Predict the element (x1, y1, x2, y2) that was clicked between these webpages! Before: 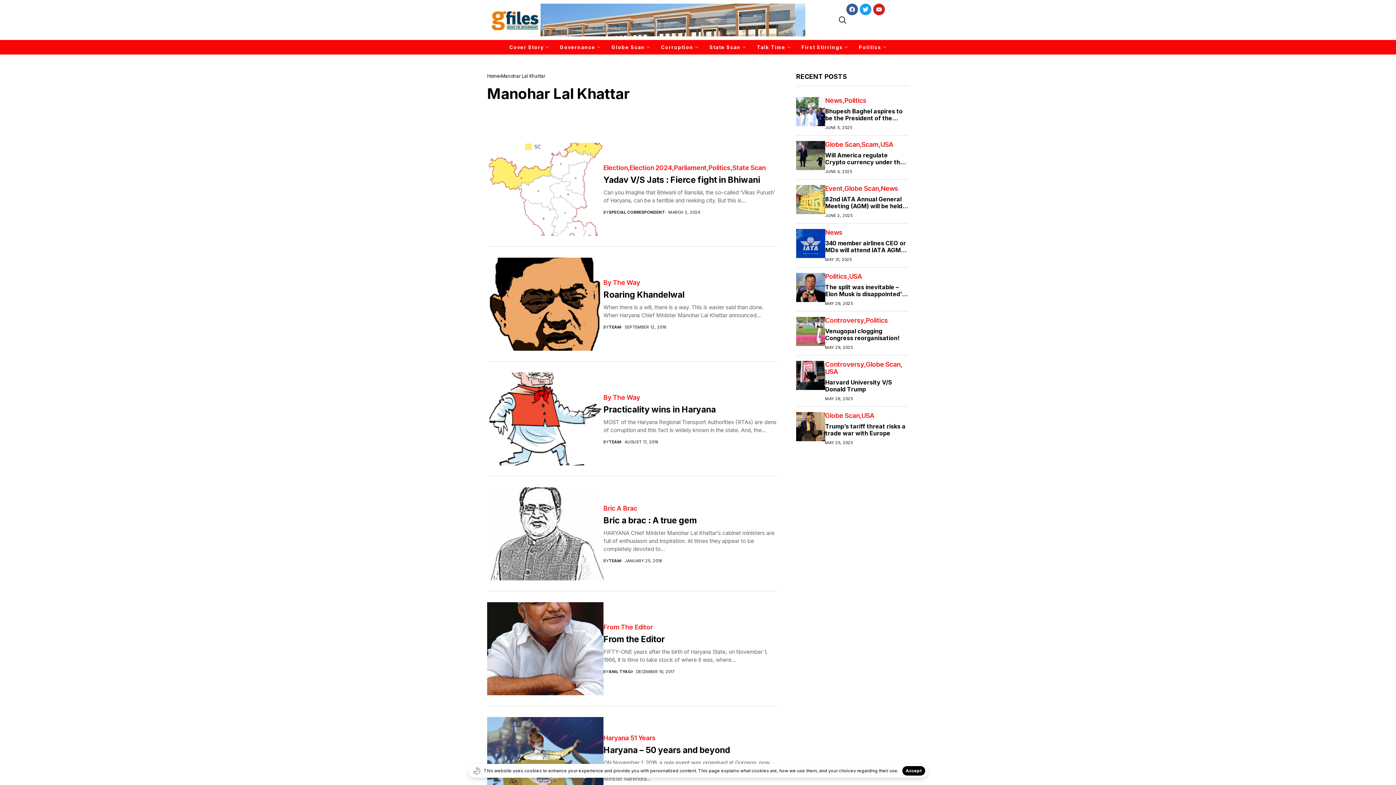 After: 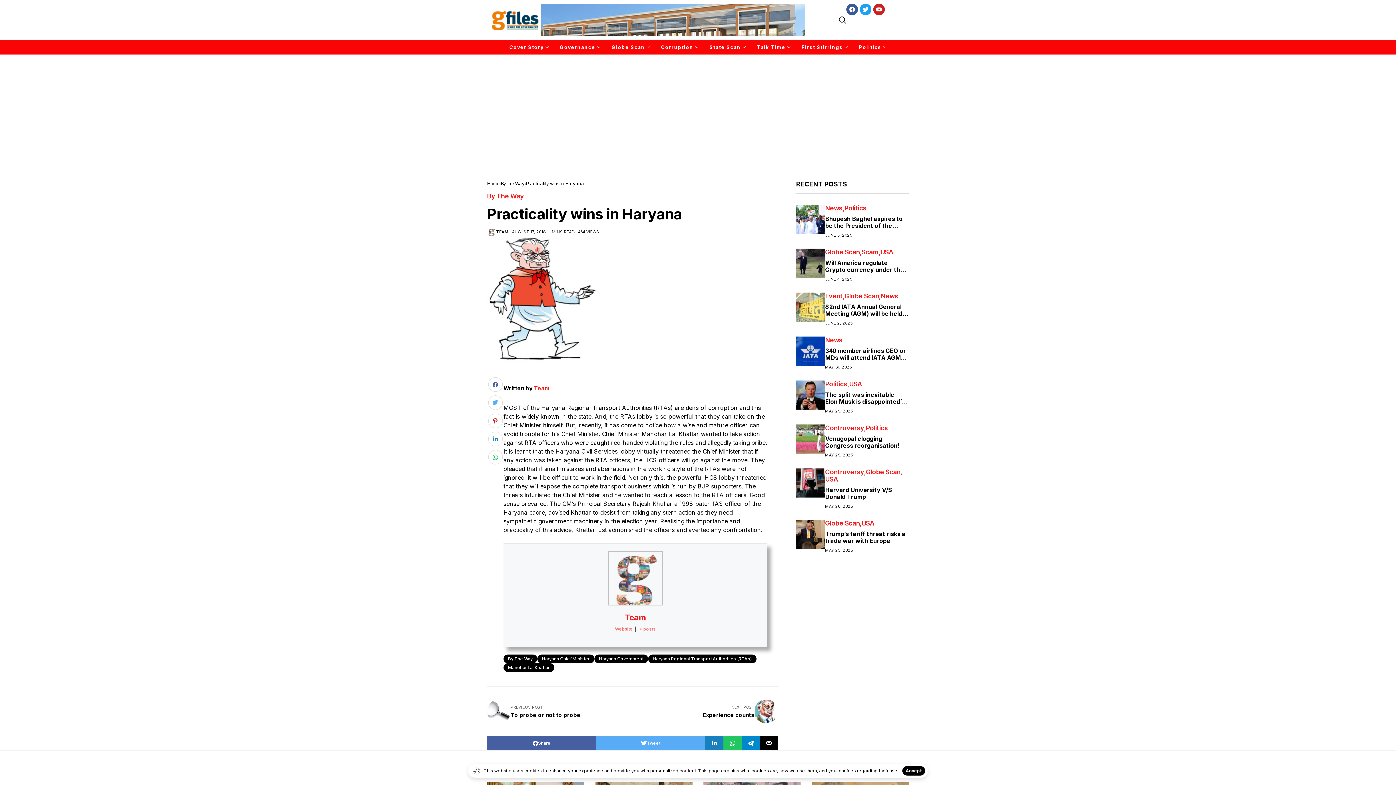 Action: label: Practicality wins in Haryana bbox: (603, 404, 716, 414)